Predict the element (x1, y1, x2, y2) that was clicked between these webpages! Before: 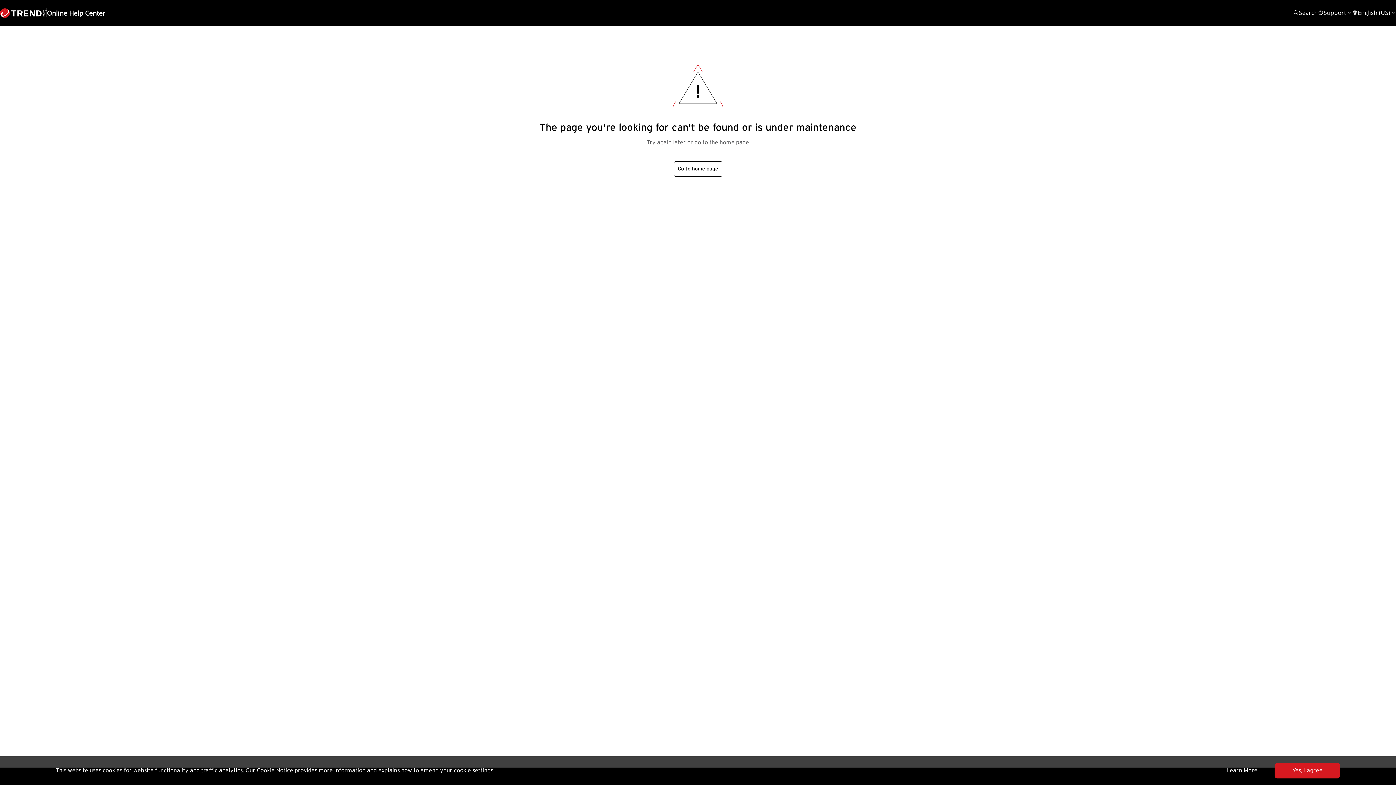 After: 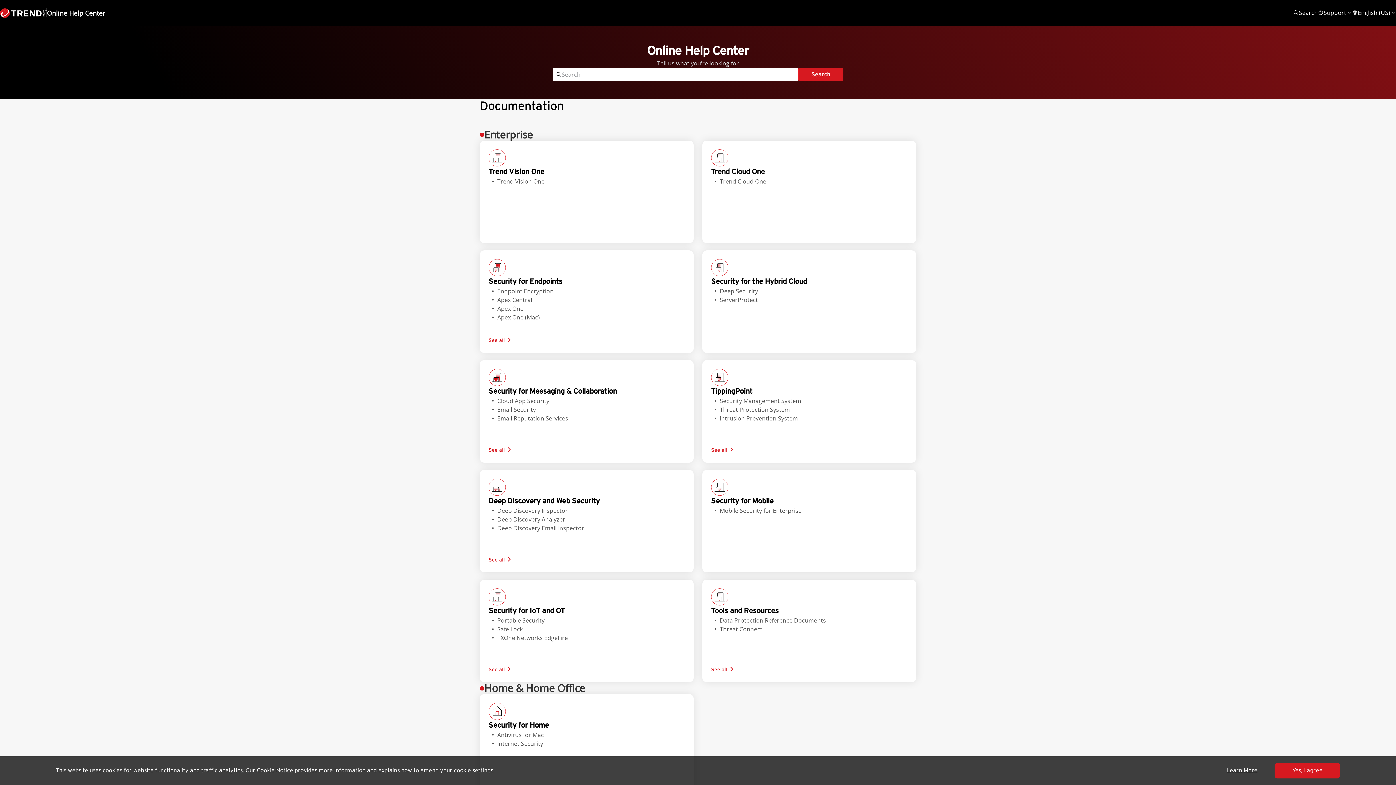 Action: label: Online Help Center bbox: (0, 8, 105, 17)